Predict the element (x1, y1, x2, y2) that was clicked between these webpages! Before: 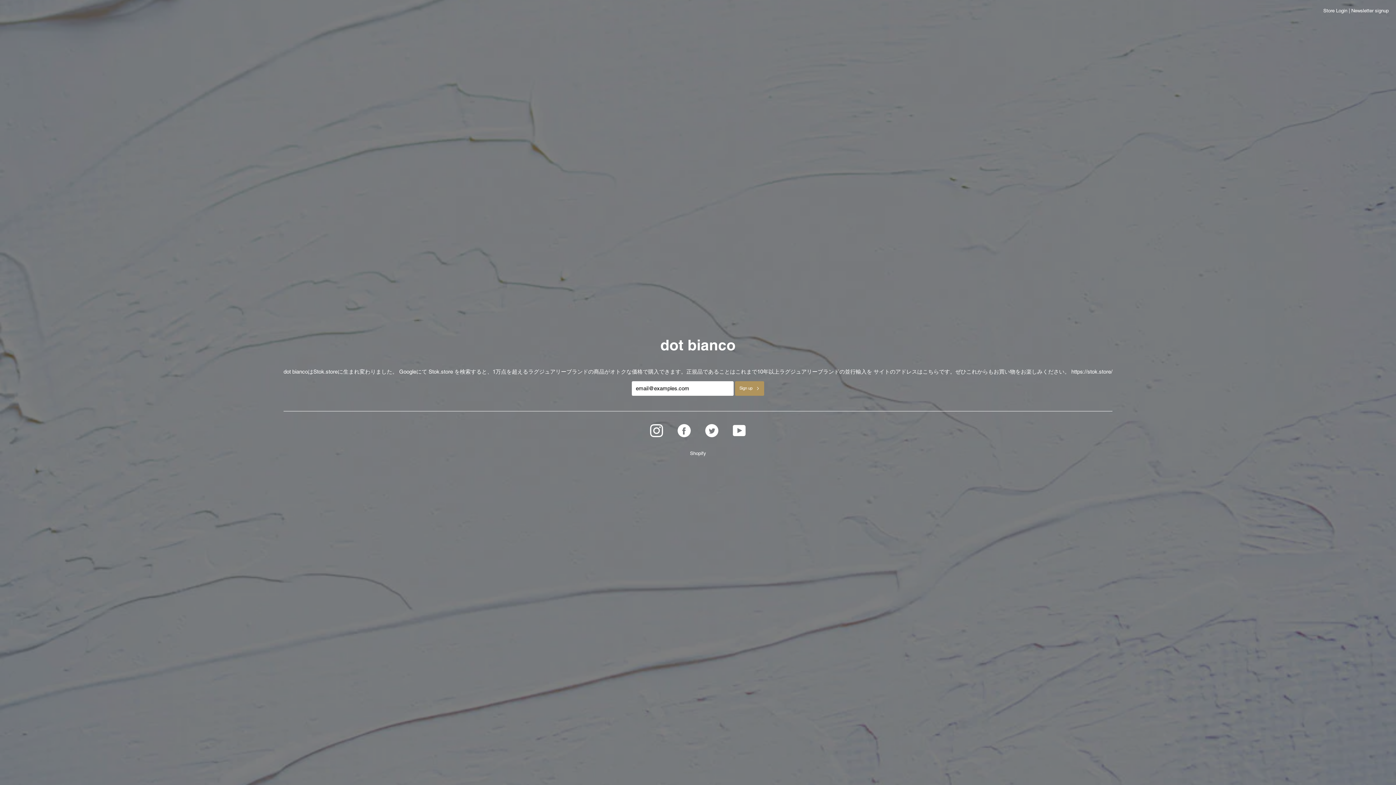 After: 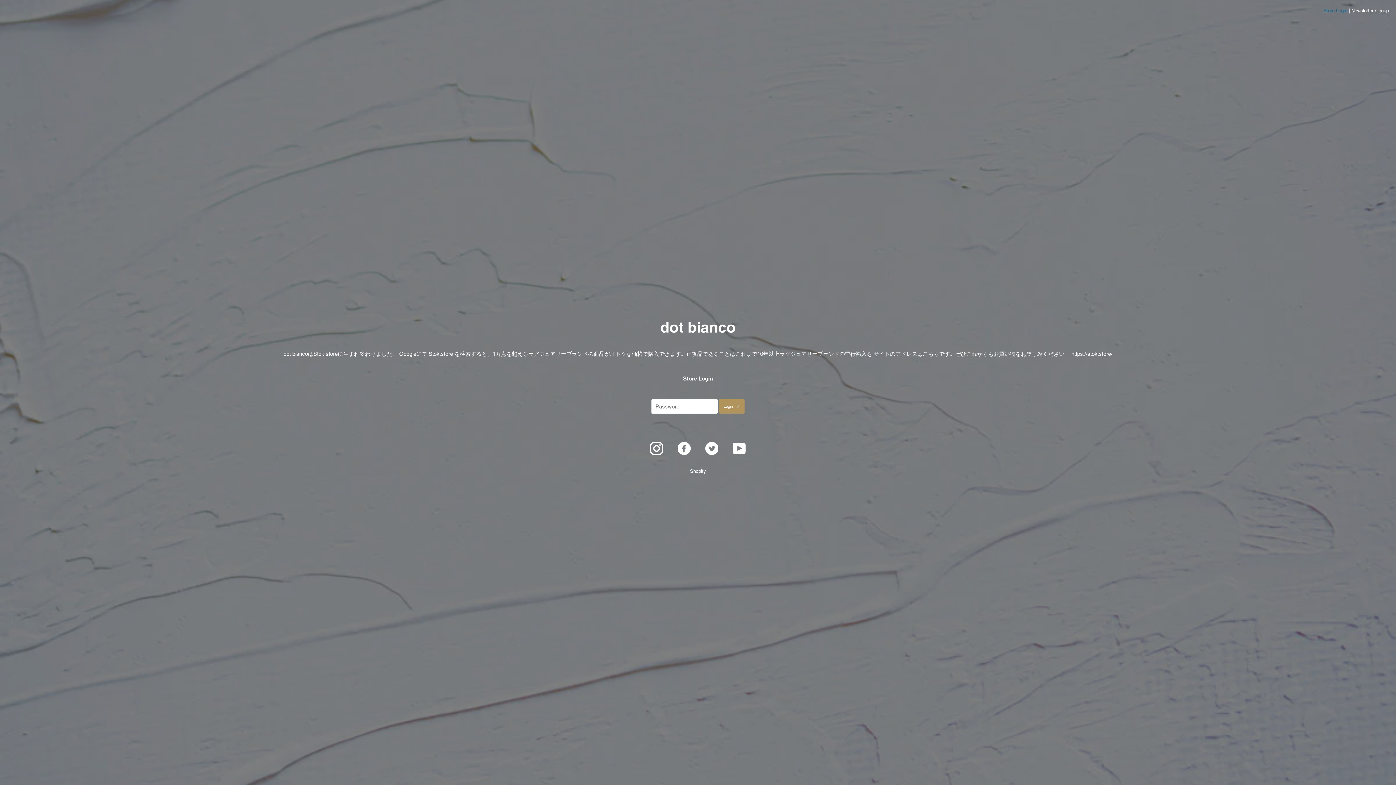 Action: label: Store Login bbox: (1323, 8, 1347, 13)